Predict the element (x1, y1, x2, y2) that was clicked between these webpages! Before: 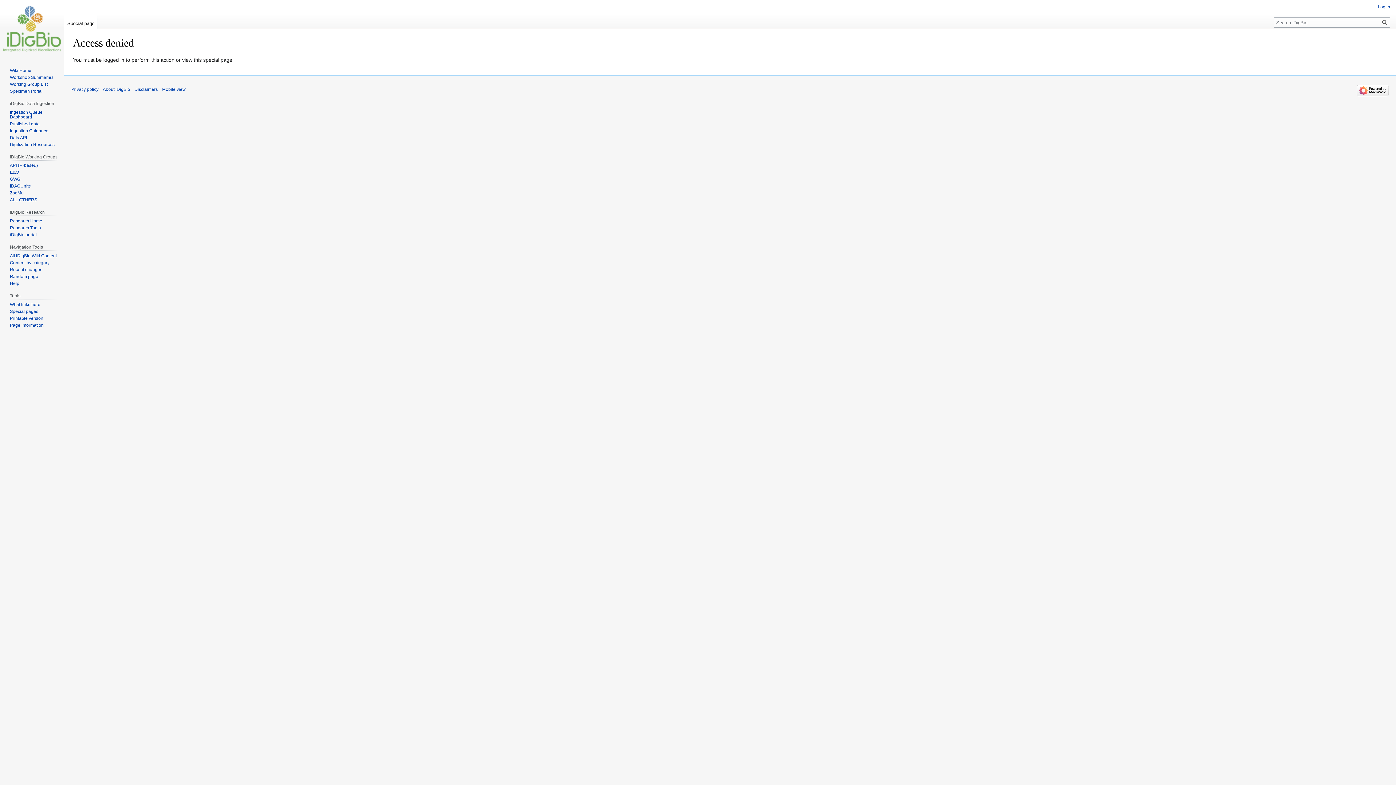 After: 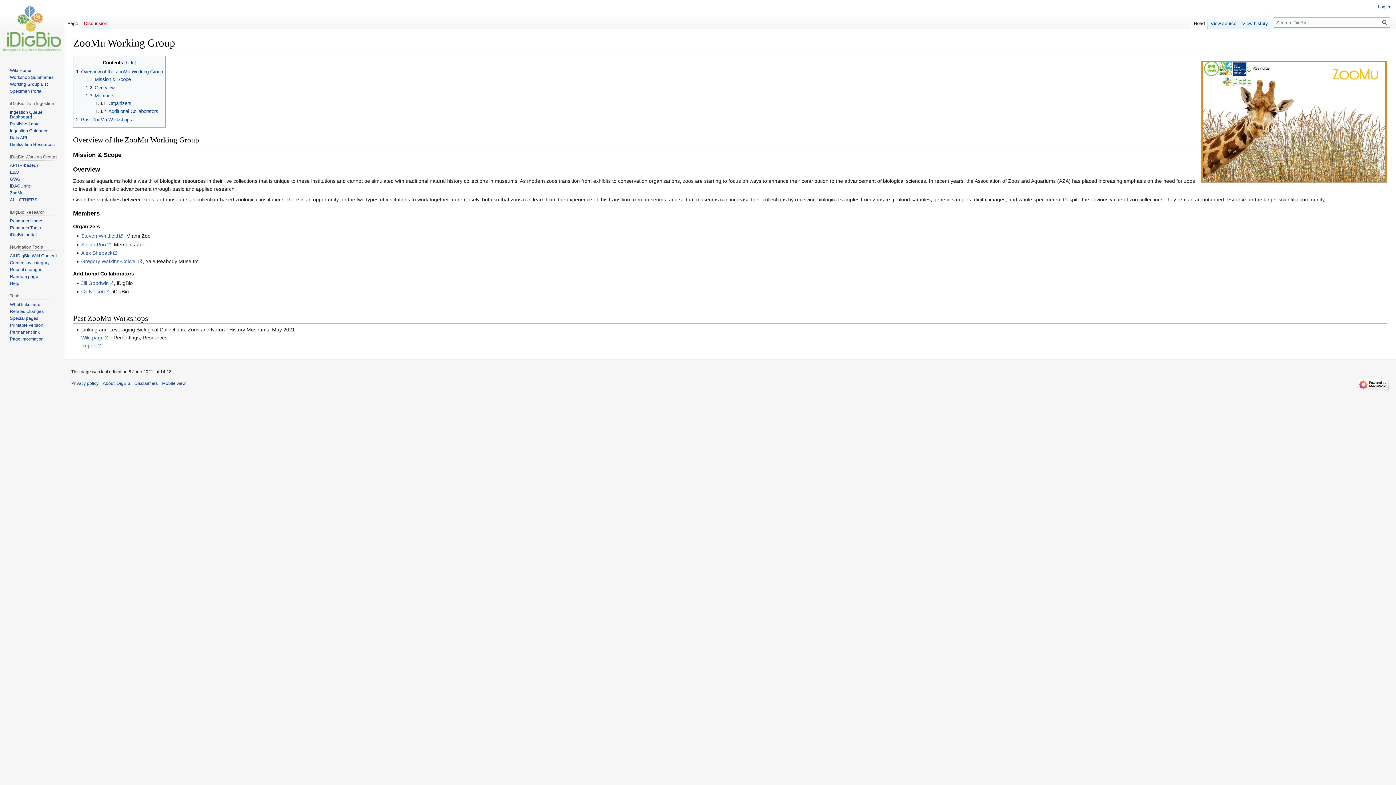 Action: label: ZooMu bbox: (9, 190, 23, 195)